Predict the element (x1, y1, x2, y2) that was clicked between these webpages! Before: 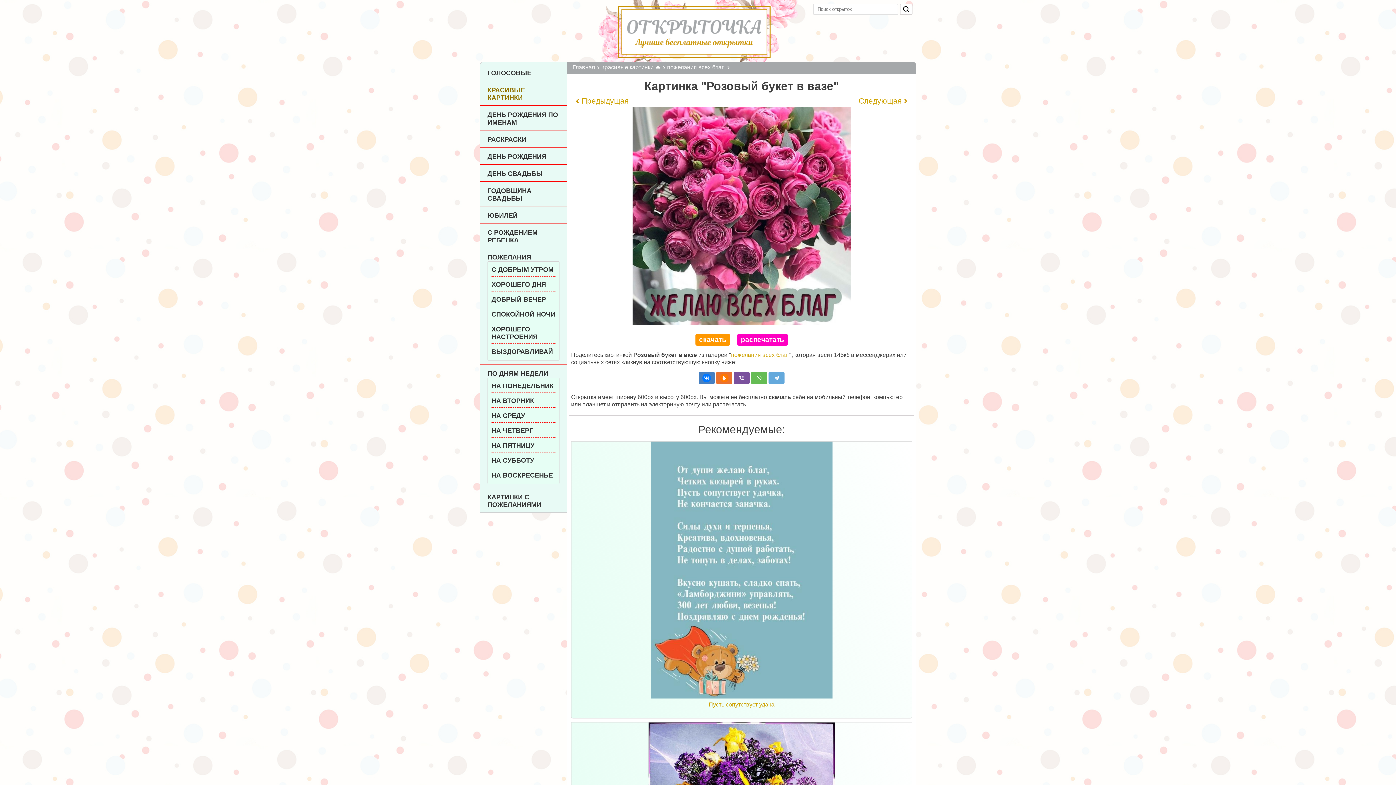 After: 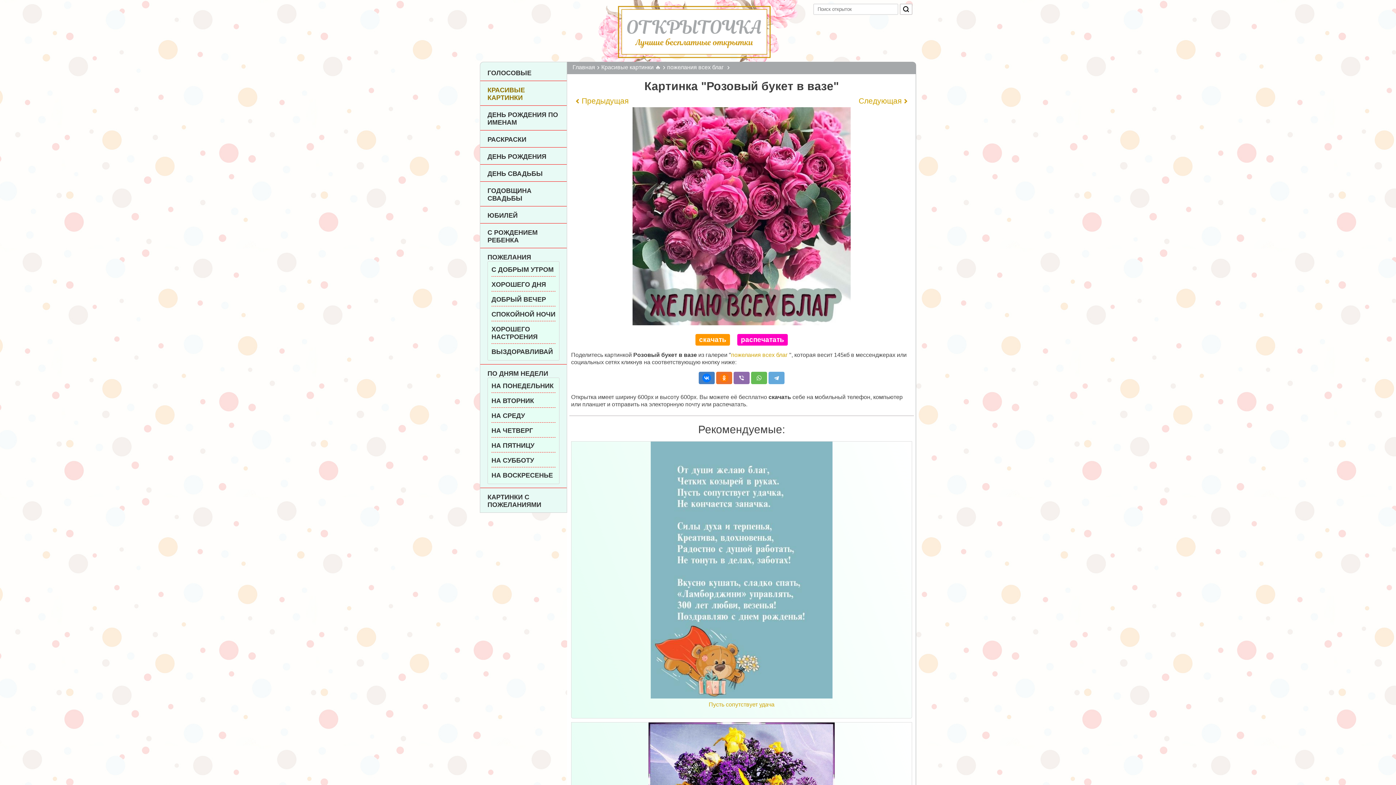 Action: bbox: (733, 372, 749, 384)